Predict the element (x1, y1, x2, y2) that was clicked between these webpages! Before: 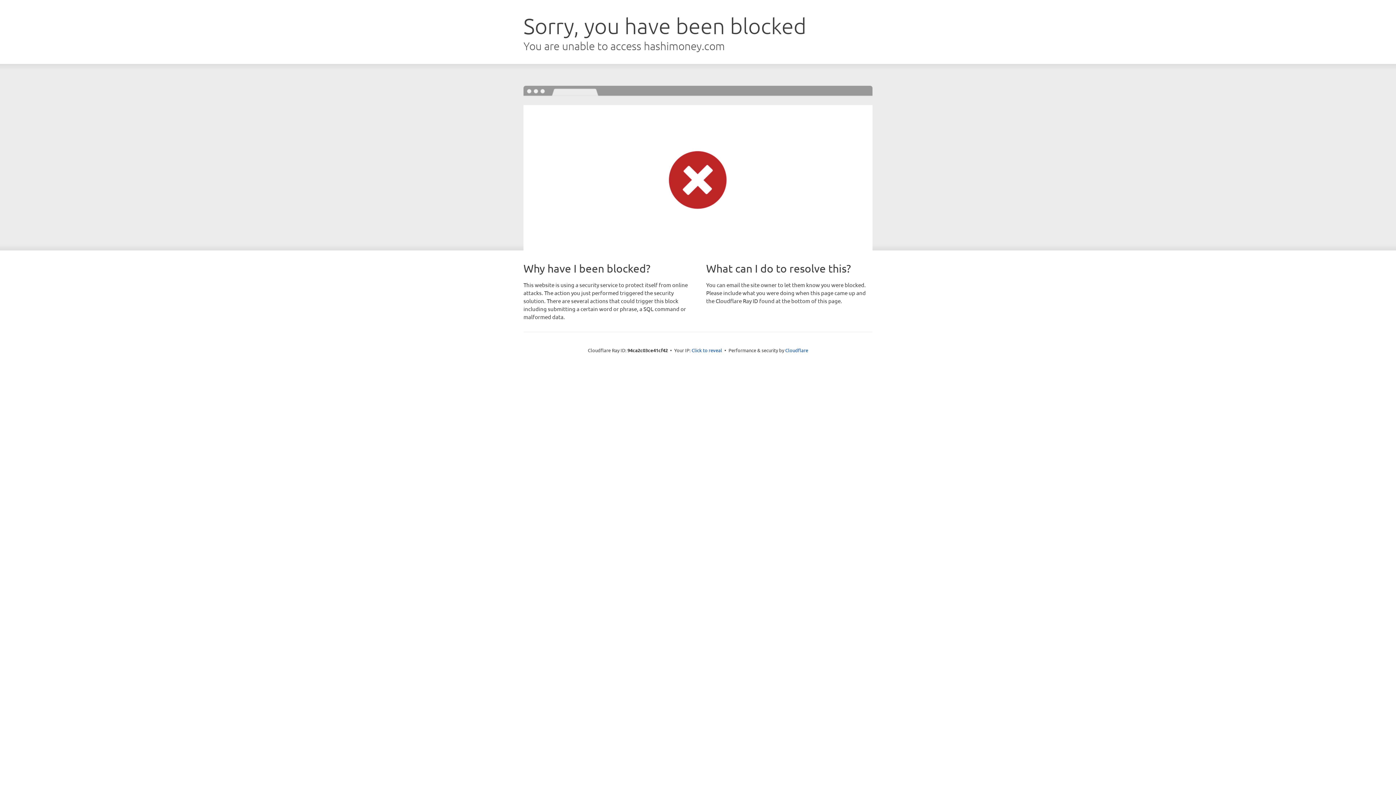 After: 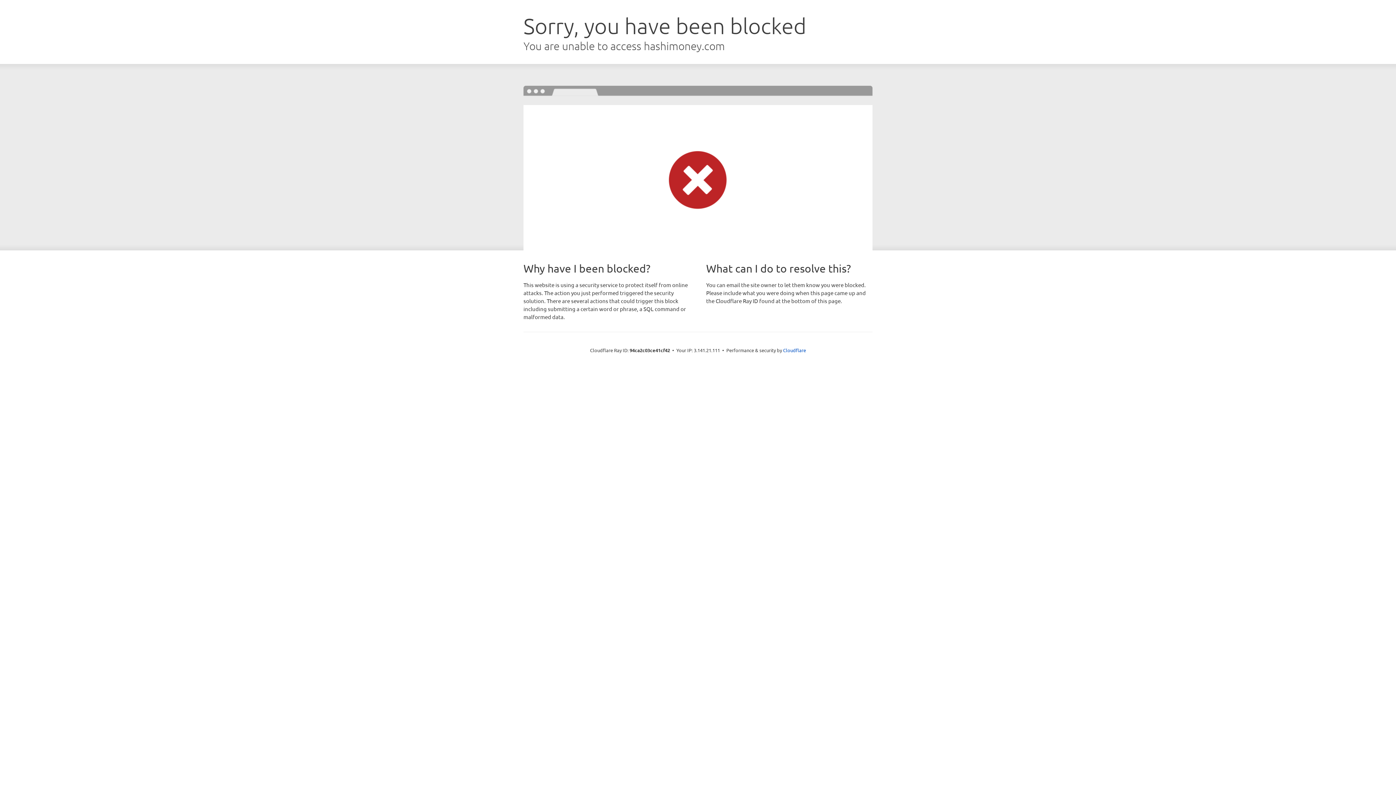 Action: bbox: (691, 346, 722, 353) label: Click to reveal